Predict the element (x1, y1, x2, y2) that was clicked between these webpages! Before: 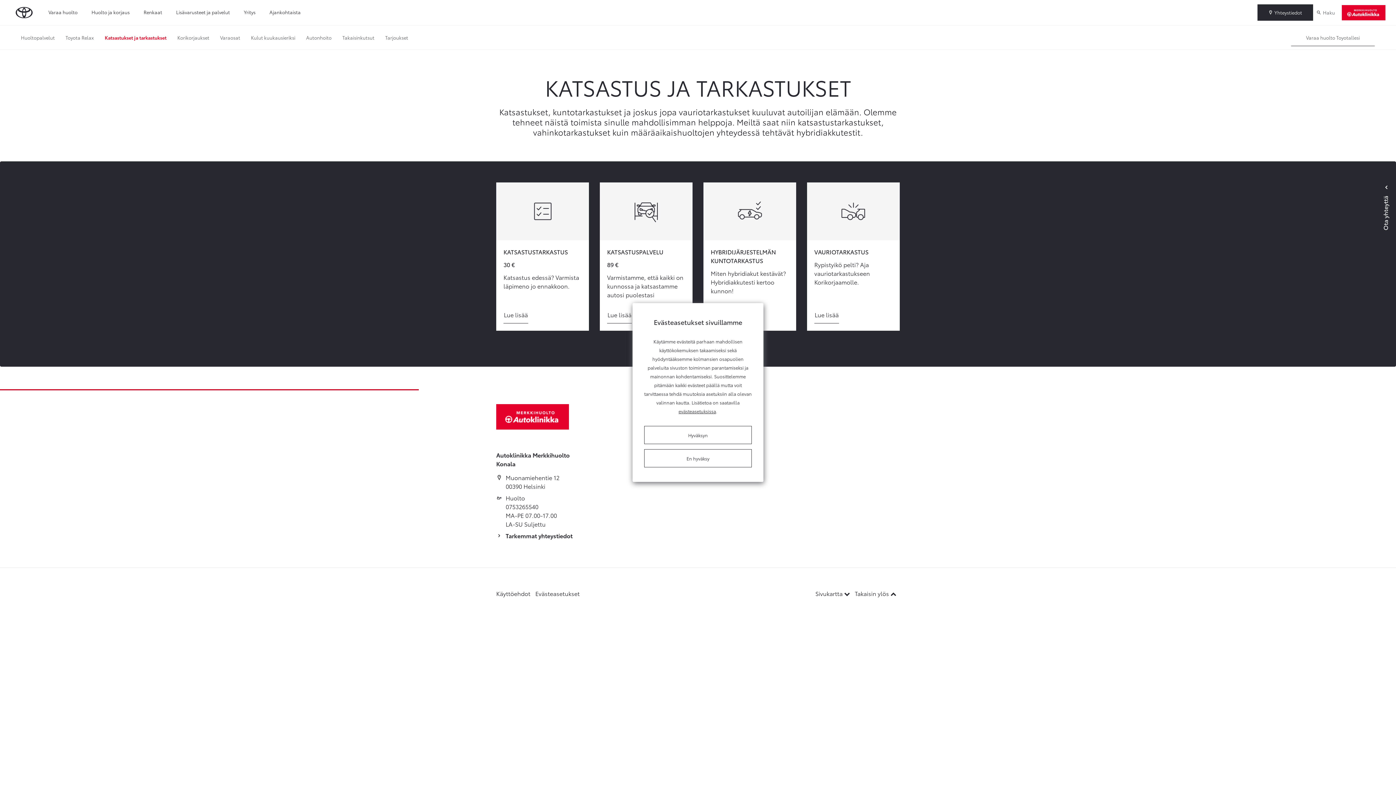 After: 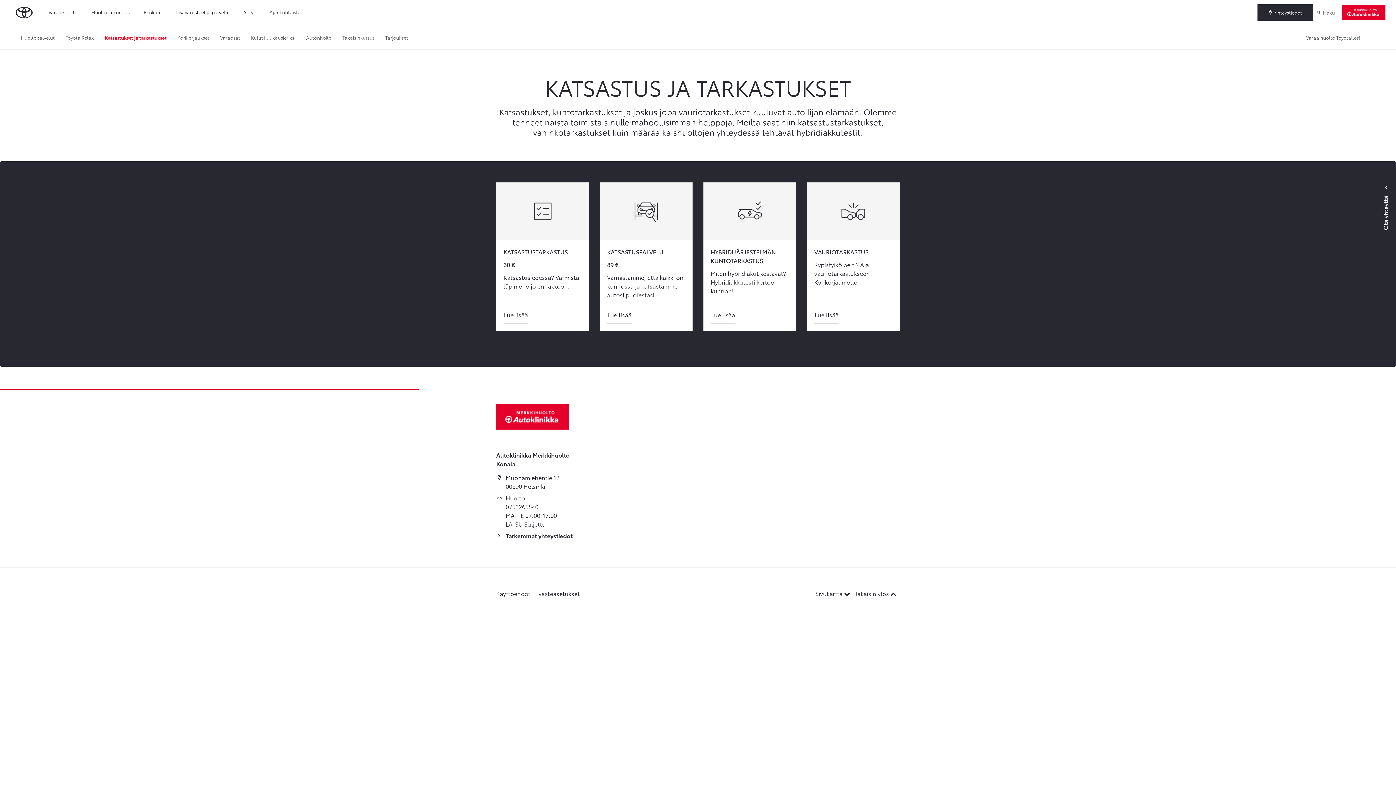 Action: bbox: (644, 449, 752, 467) label: En hyväksy